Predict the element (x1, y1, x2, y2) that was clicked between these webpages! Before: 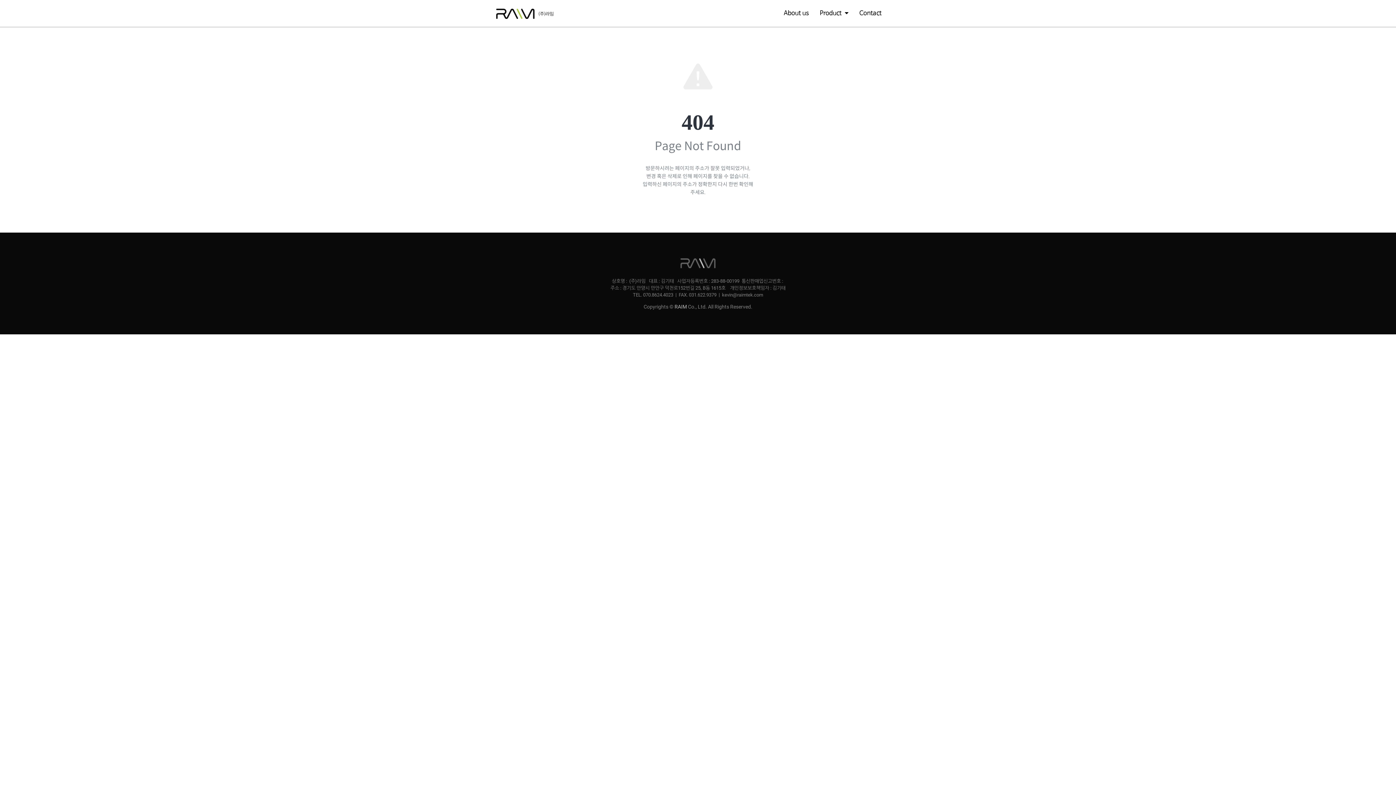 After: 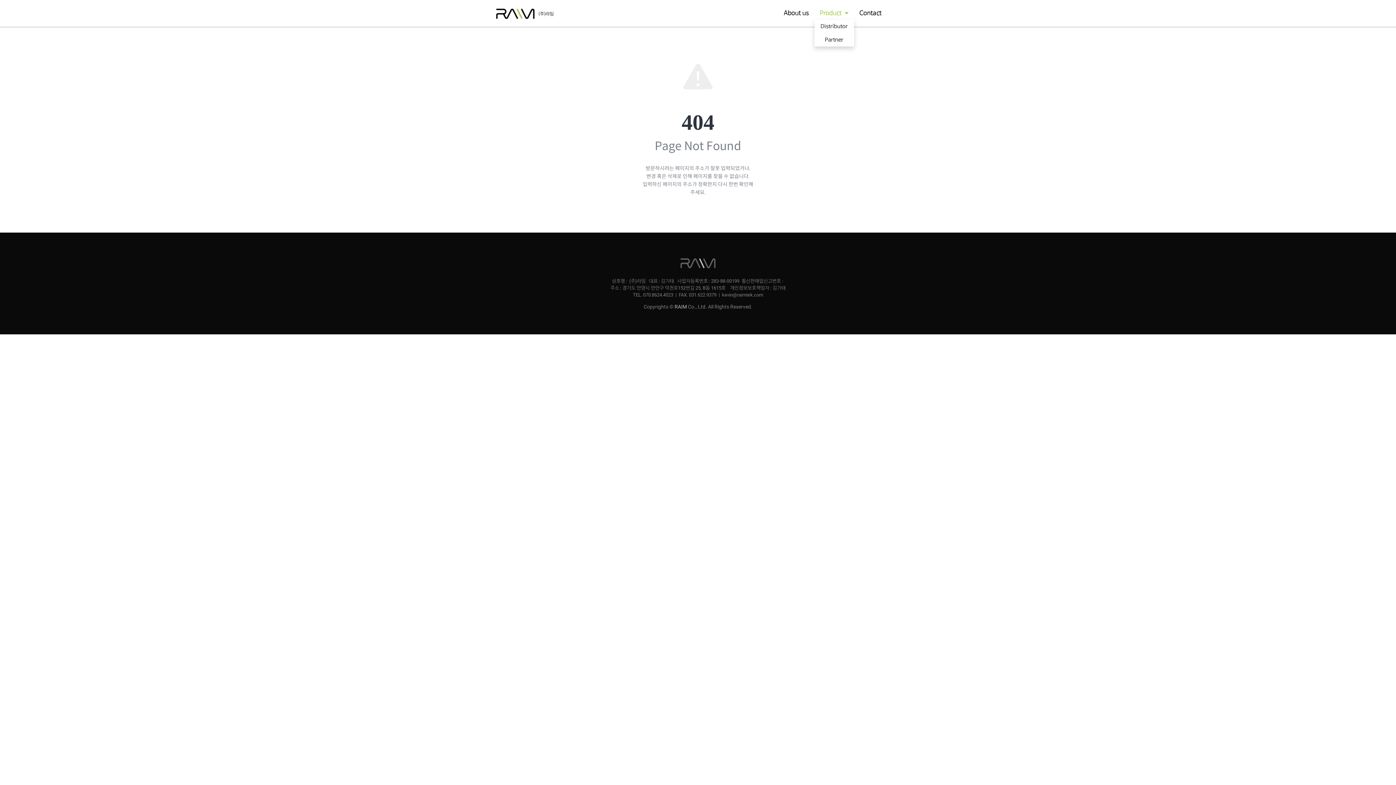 Action: bbox: (814, 7, 854, 19) label: Product 